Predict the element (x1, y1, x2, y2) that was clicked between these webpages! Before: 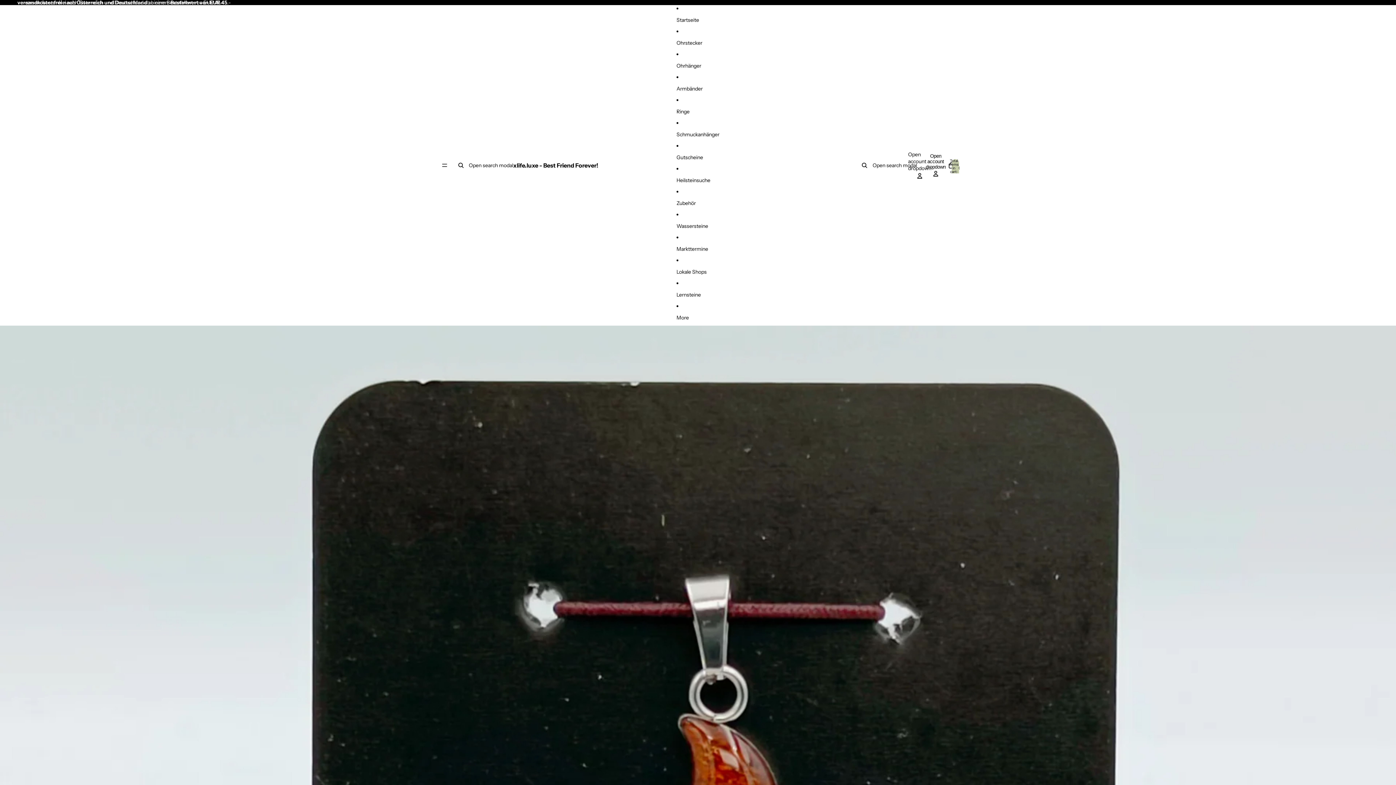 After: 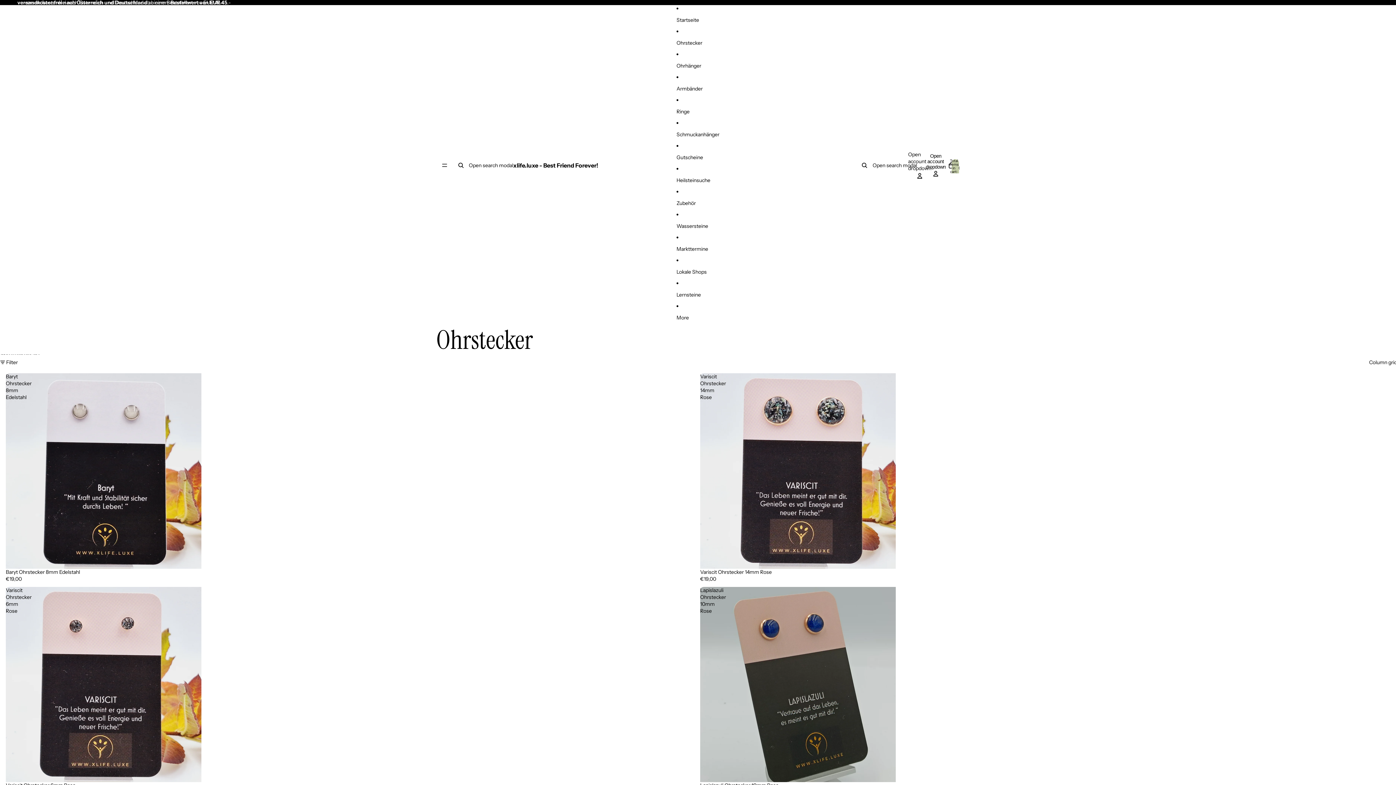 Action: label: Ohrstecker bbox: (676, 34, 719, 50)